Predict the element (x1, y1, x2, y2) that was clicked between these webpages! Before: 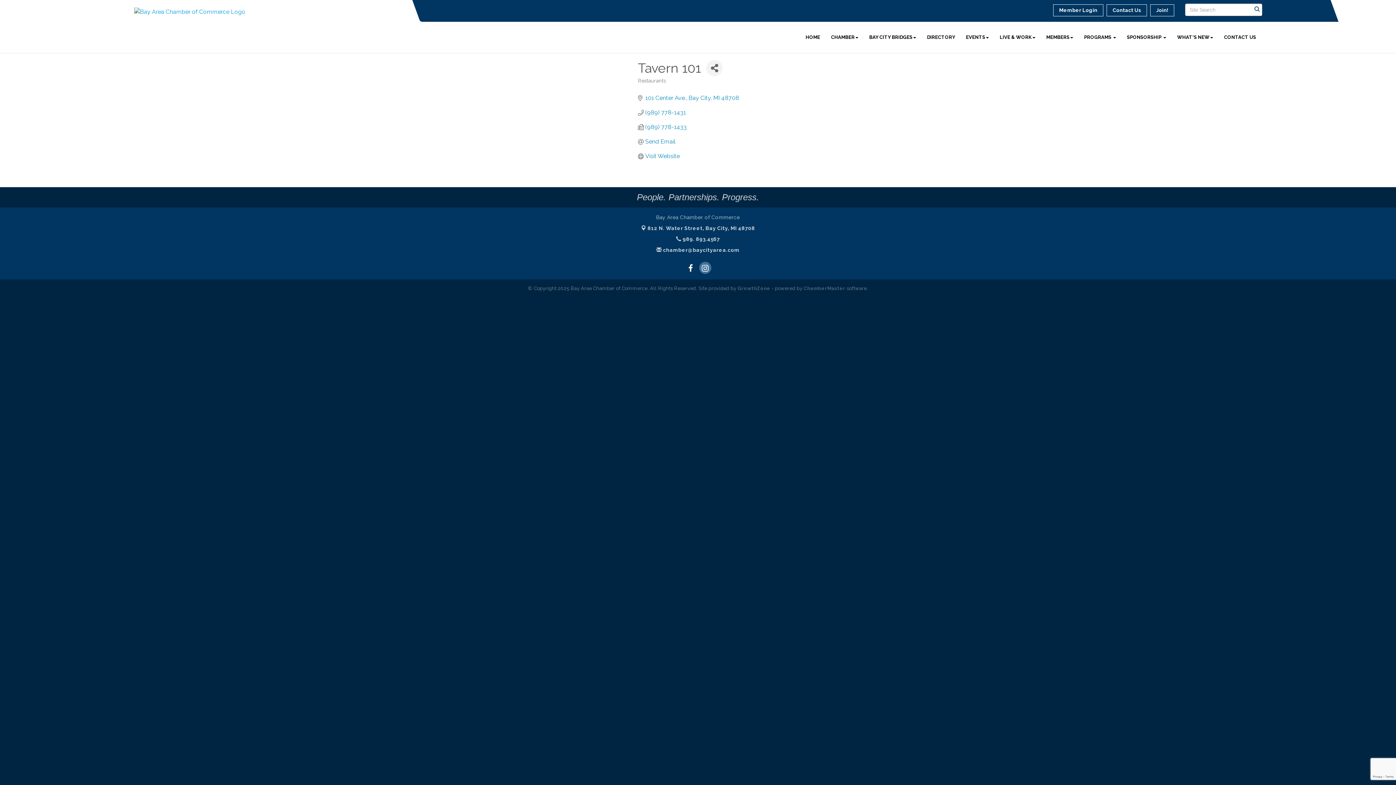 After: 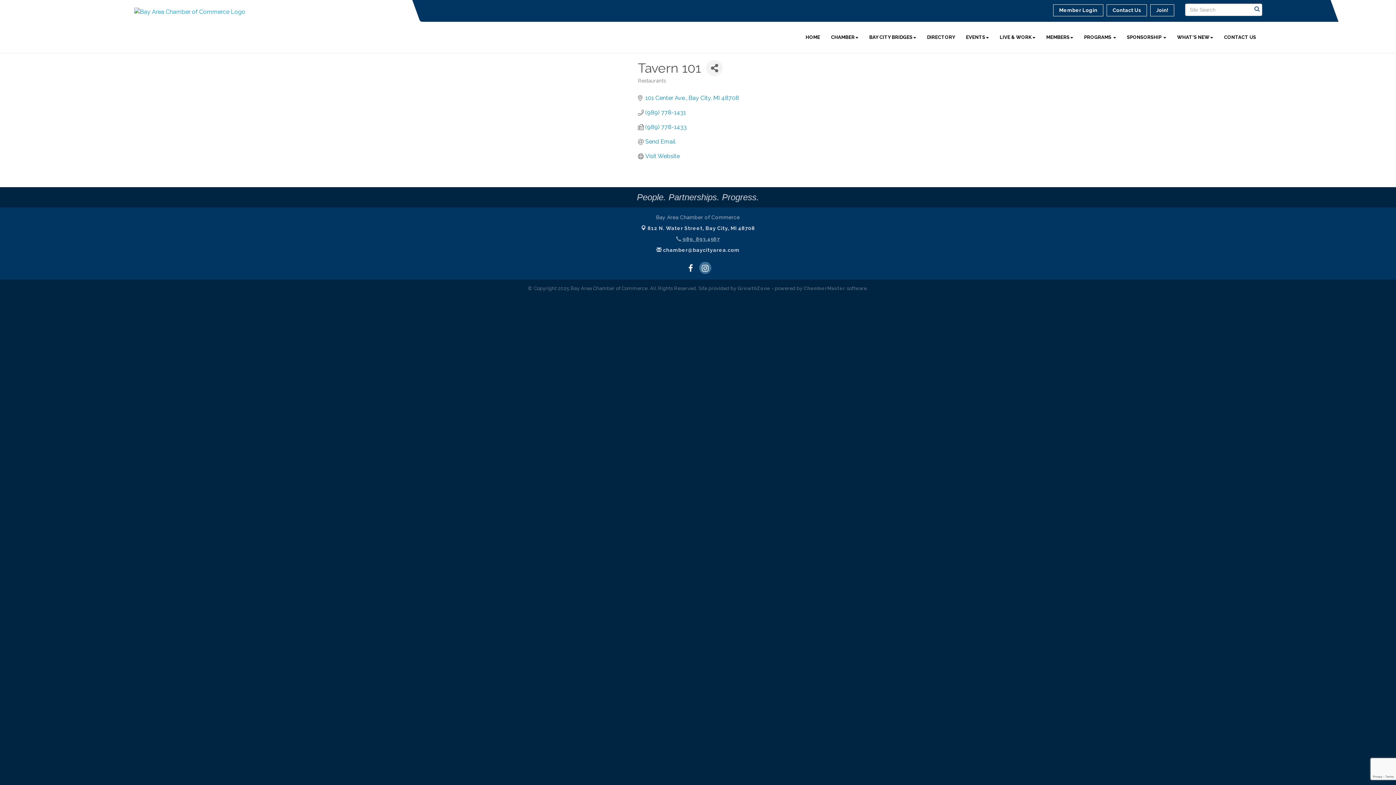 Action: label:  989. 893.4567 bbox: (676, 236, 720, 242)